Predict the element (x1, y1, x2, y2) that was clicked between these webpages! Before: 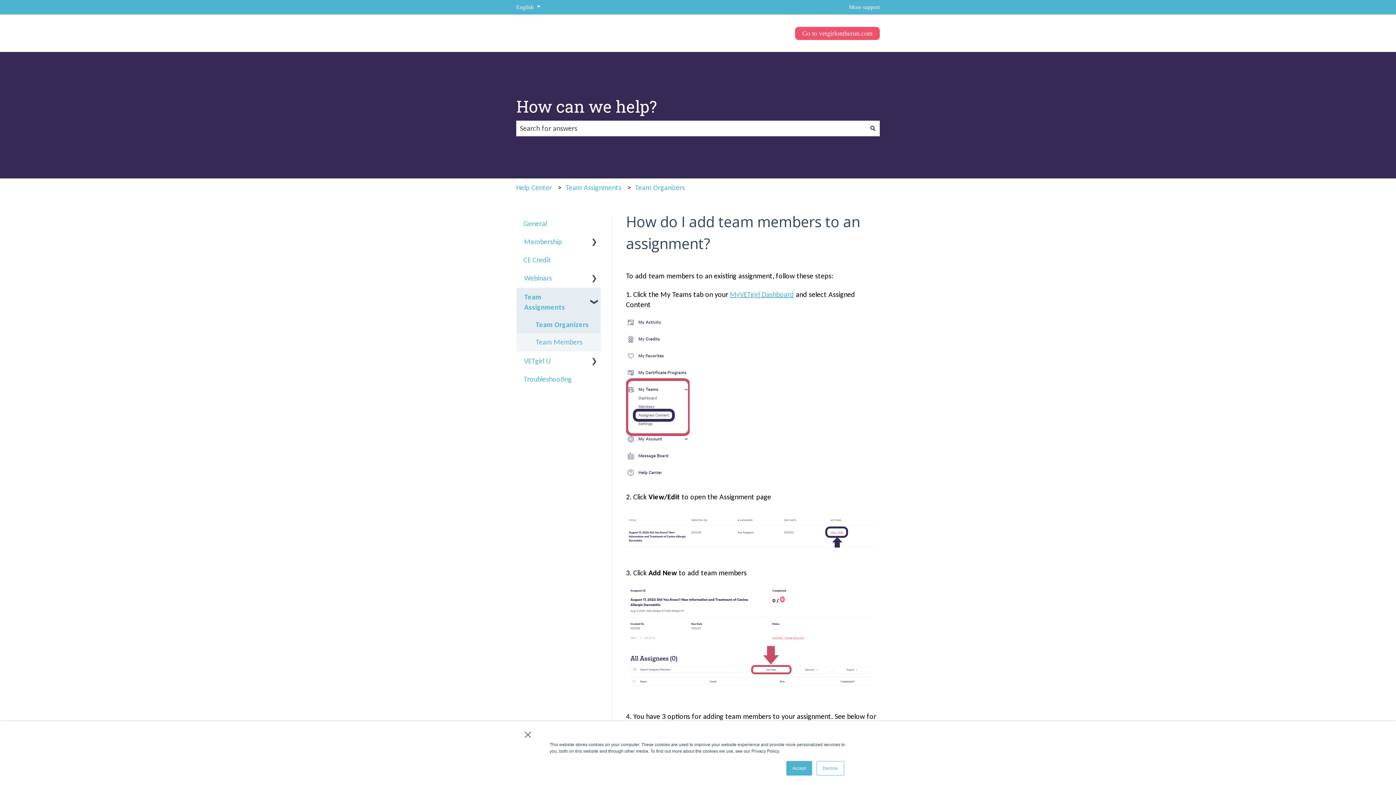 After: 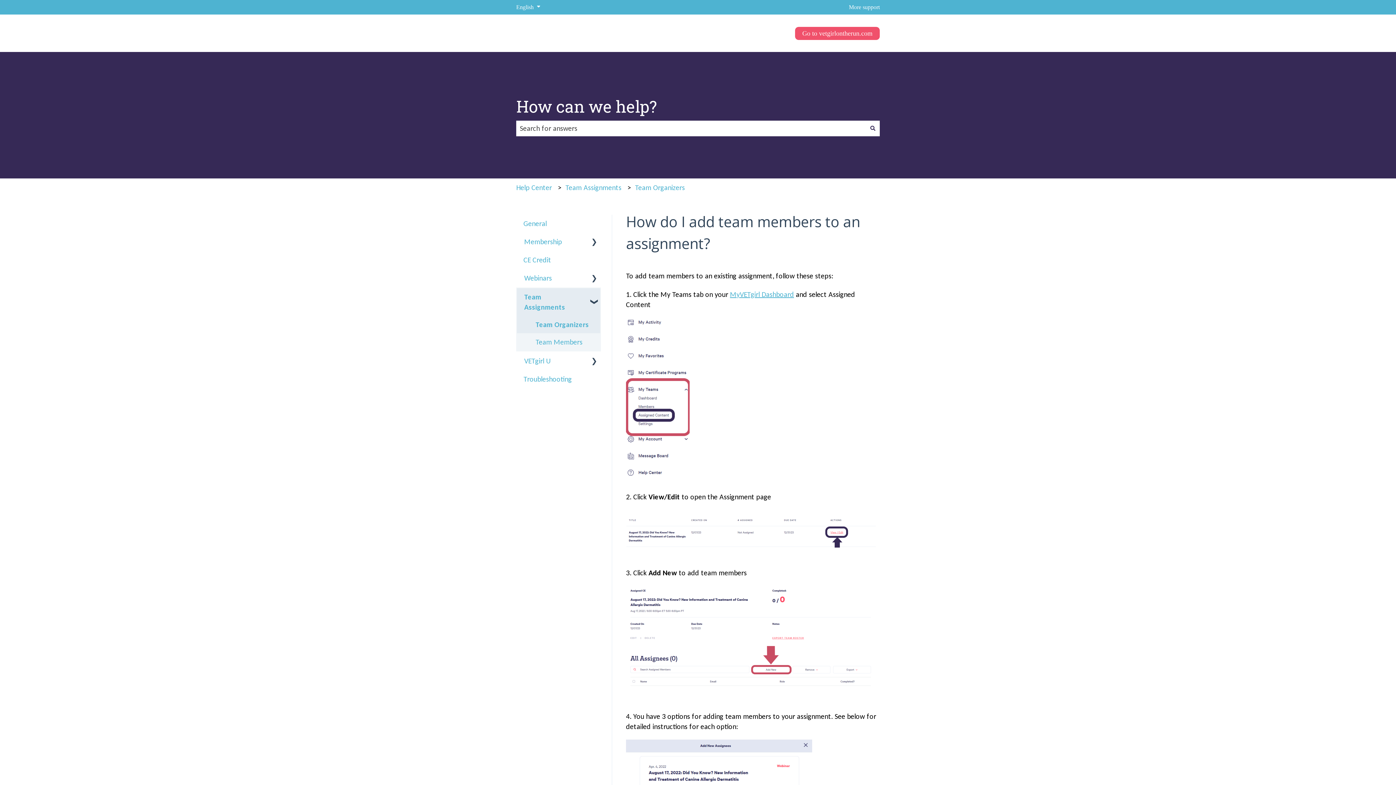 Action: label: × bbox: (523, 731, 532, 738)